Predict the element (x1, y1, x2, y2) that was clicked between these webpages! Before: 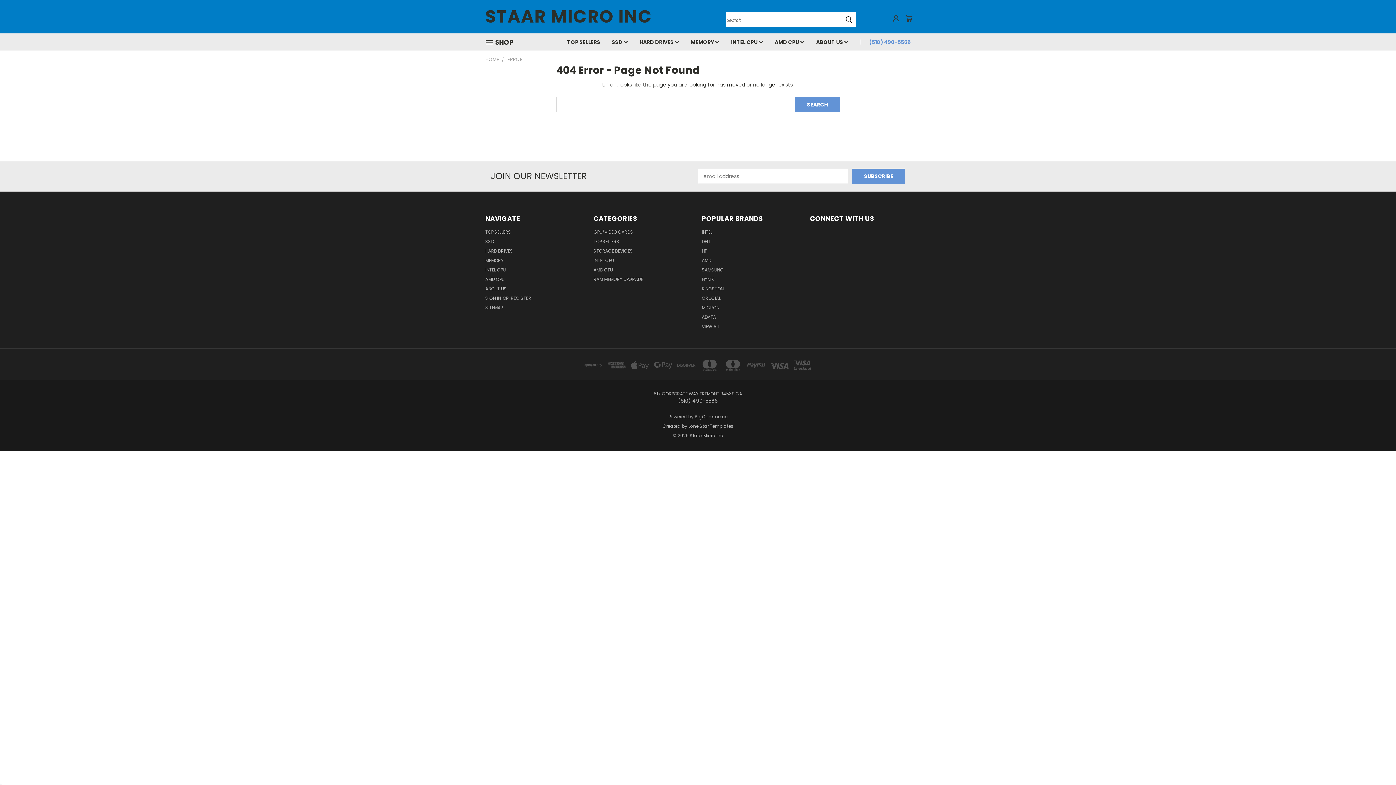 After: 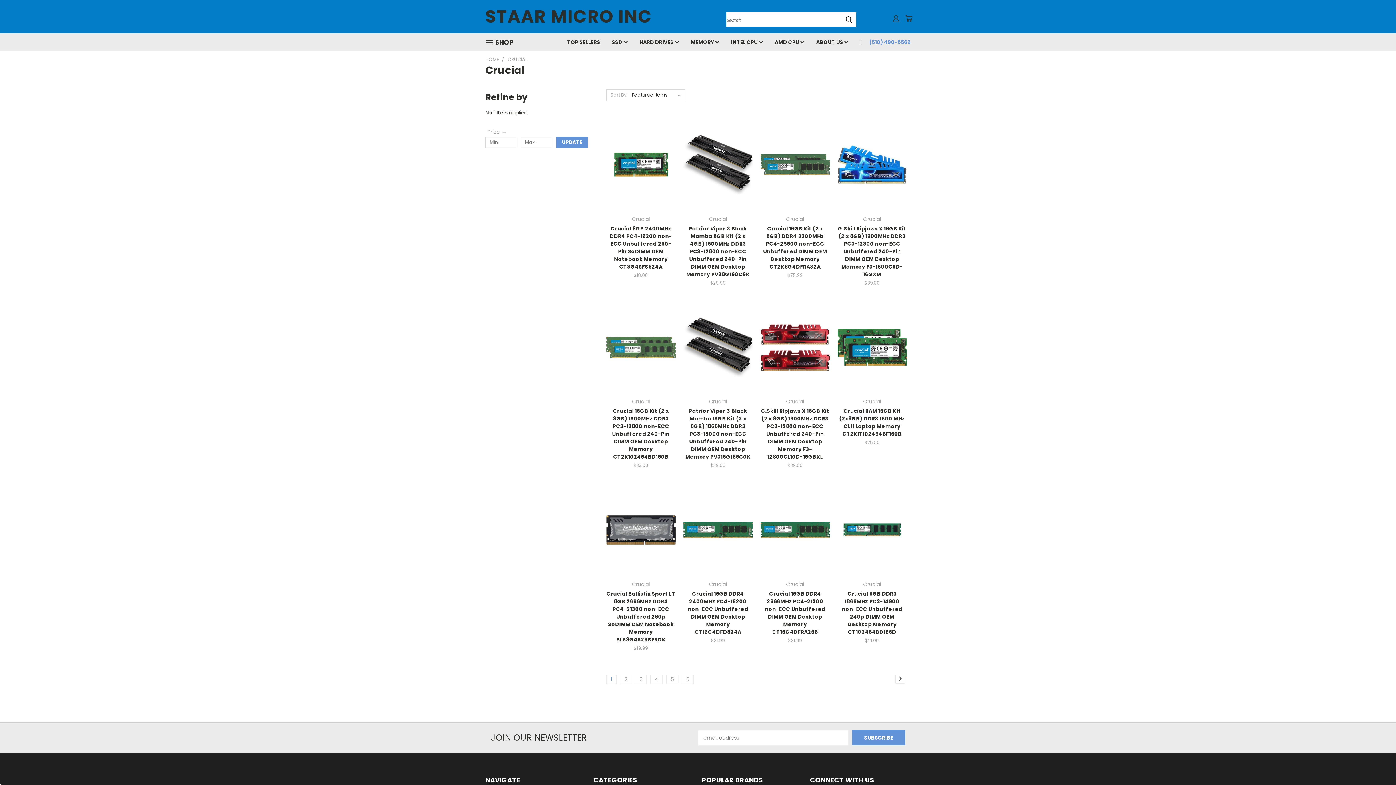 Action: bbox: (702, 295, 720, 304) label: CRUCIAL